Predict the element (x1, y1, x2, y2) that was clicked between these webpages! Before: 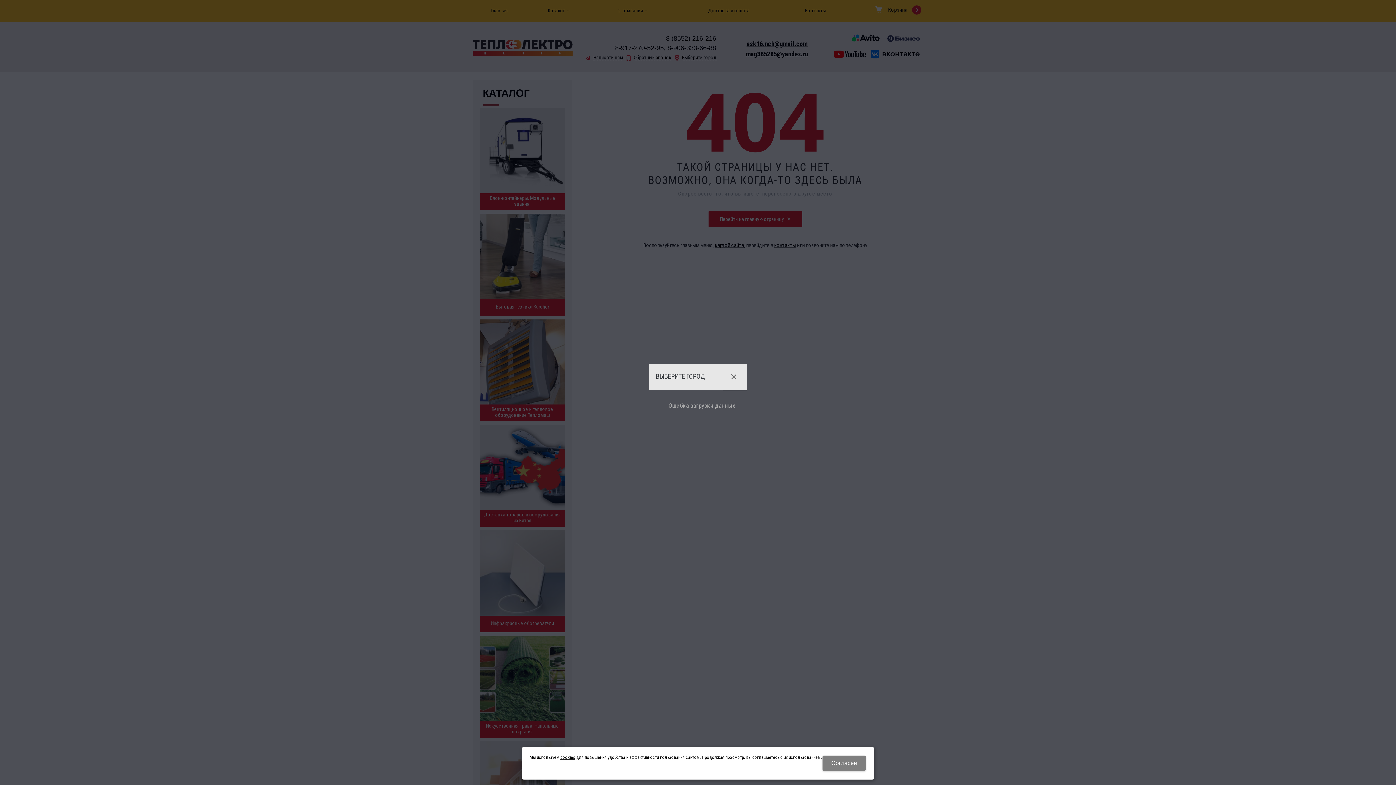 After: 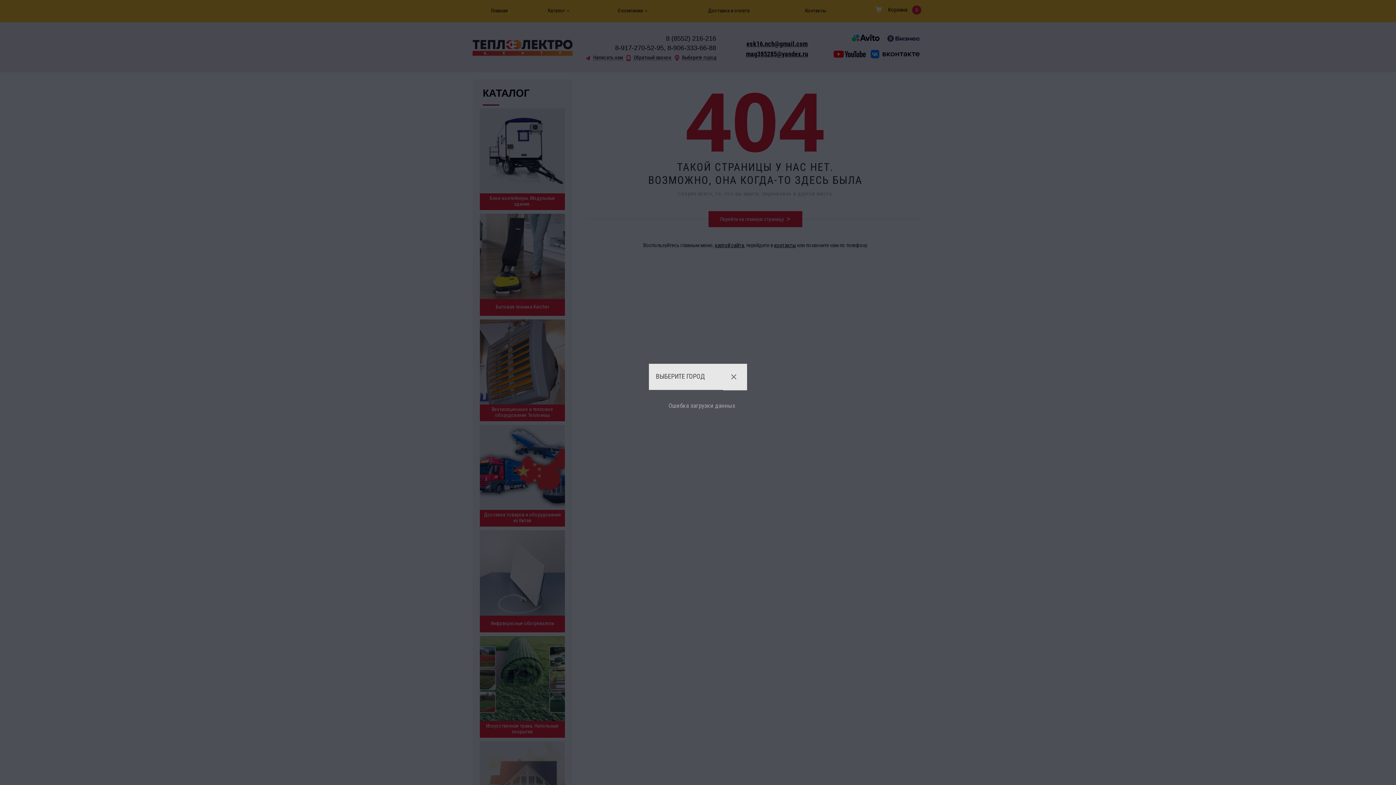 Action: label: Согласен bbox: (822, 756, 866, 771)